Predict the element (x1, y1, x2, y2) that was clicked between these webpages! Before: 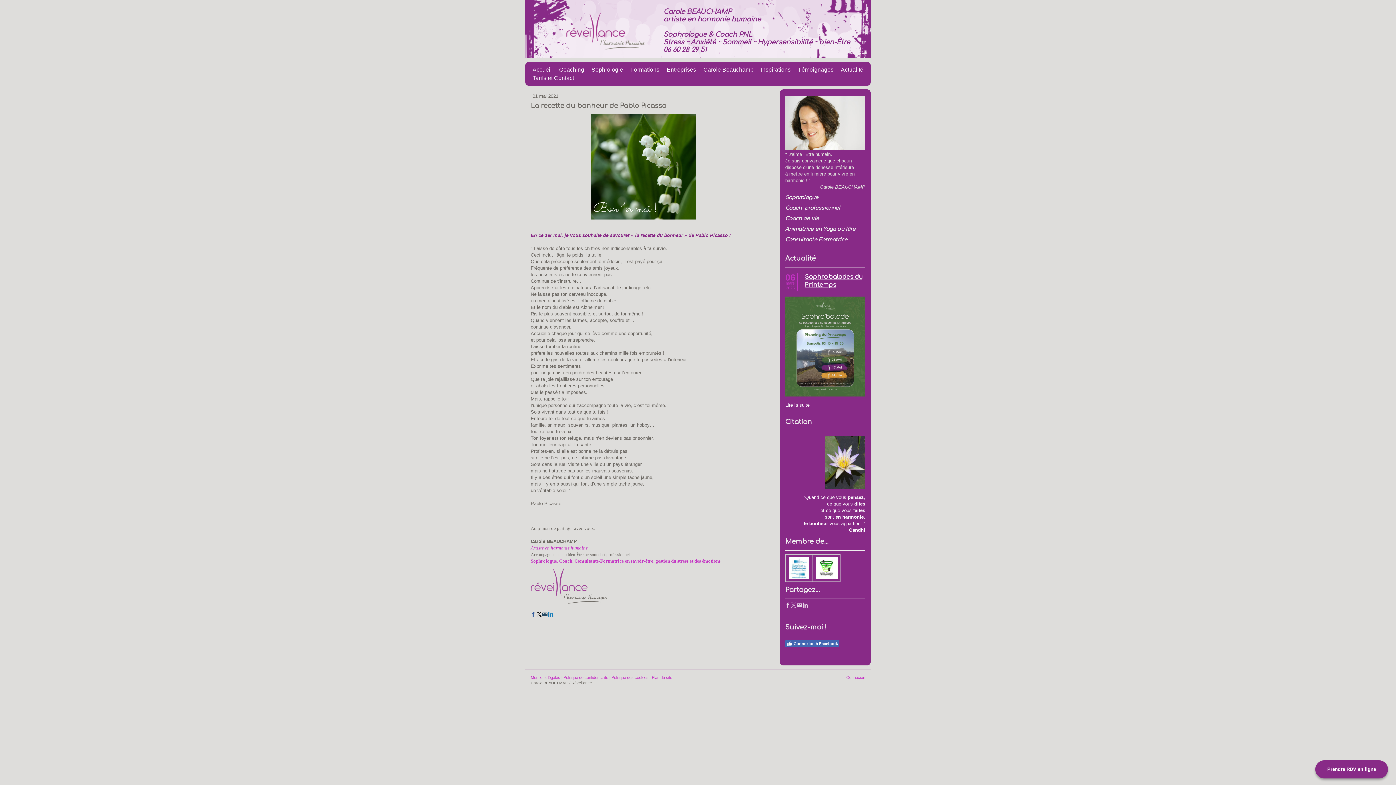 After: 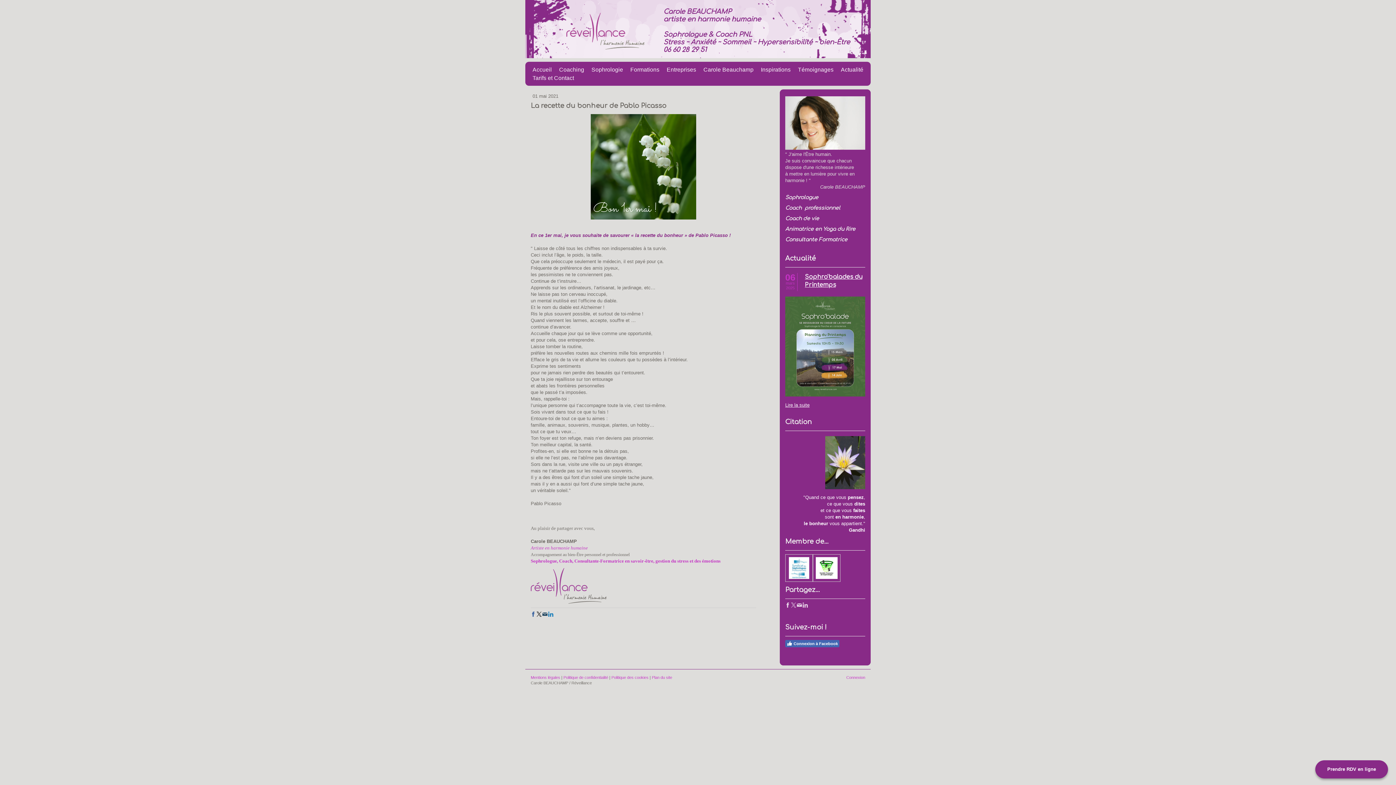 Action: bbox: (611, 675, 648, 680) label: Politique des cookies